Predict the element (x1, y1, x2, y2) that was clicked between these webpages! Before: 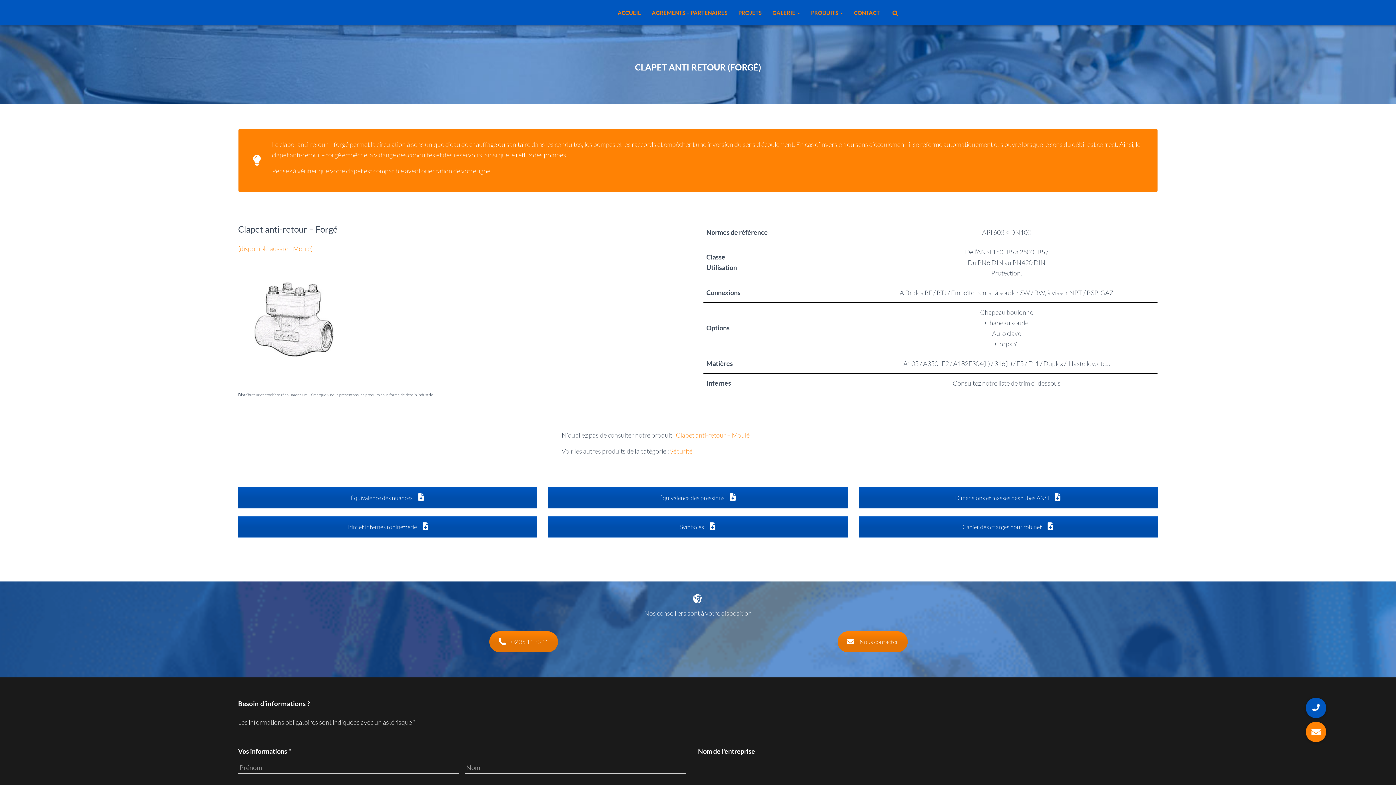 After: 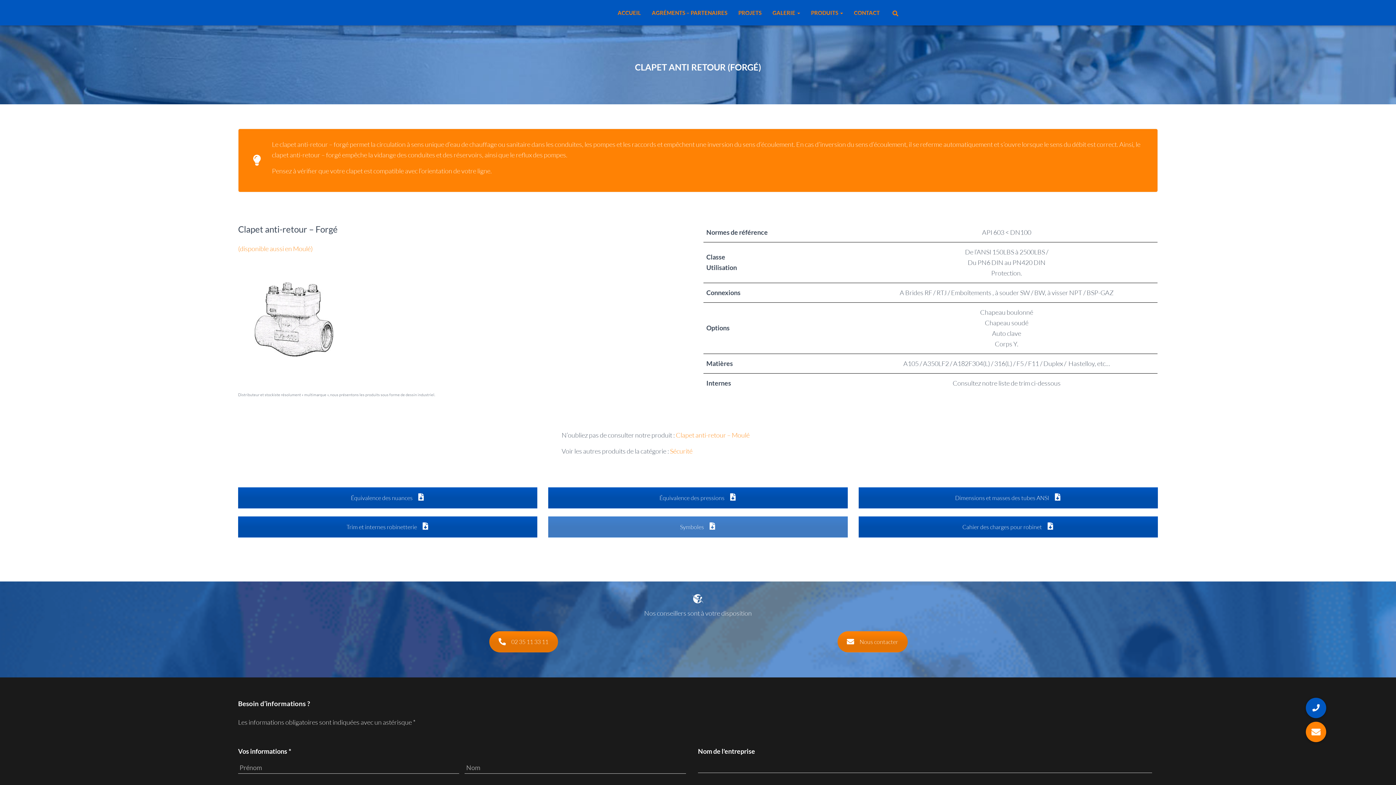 Action: label: Symboles  bbox: (548, 516, 847, 537)